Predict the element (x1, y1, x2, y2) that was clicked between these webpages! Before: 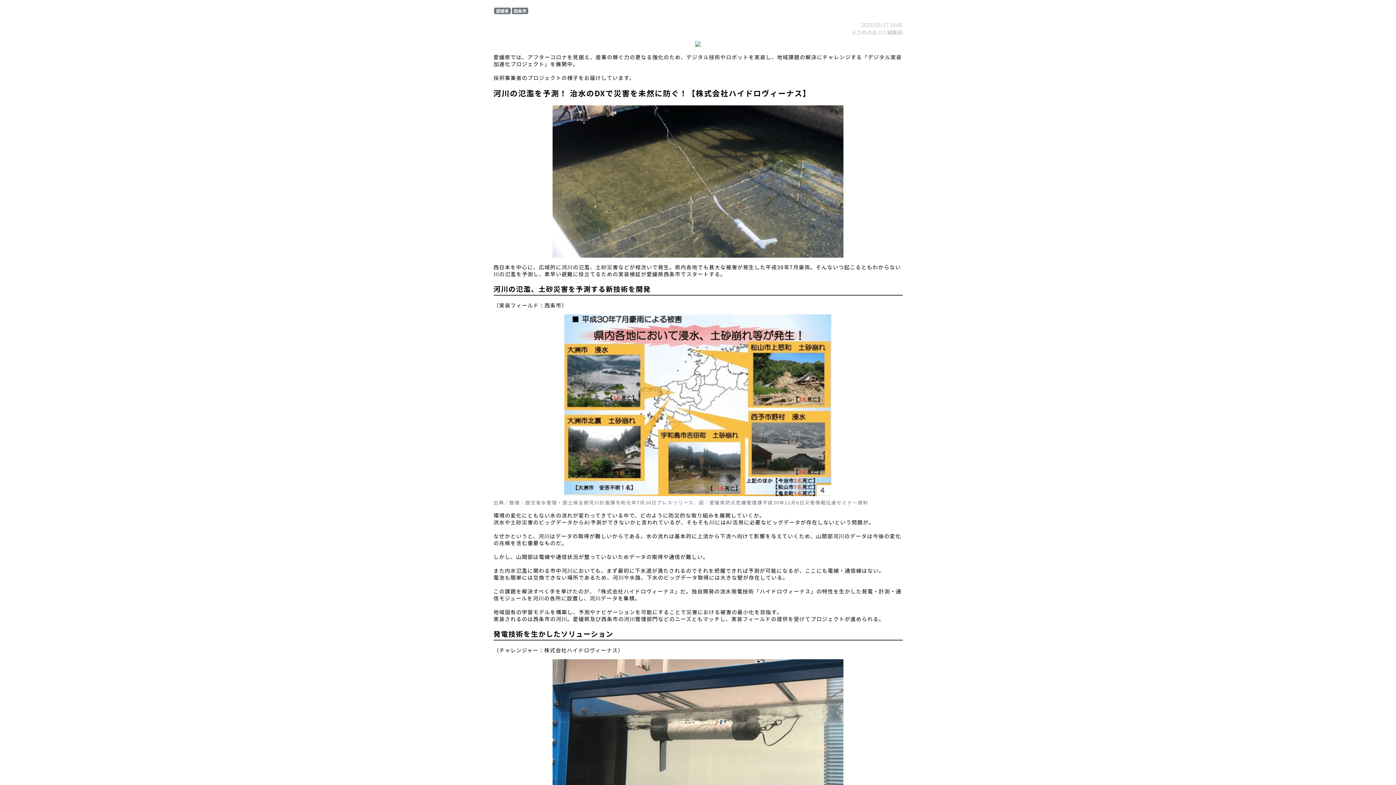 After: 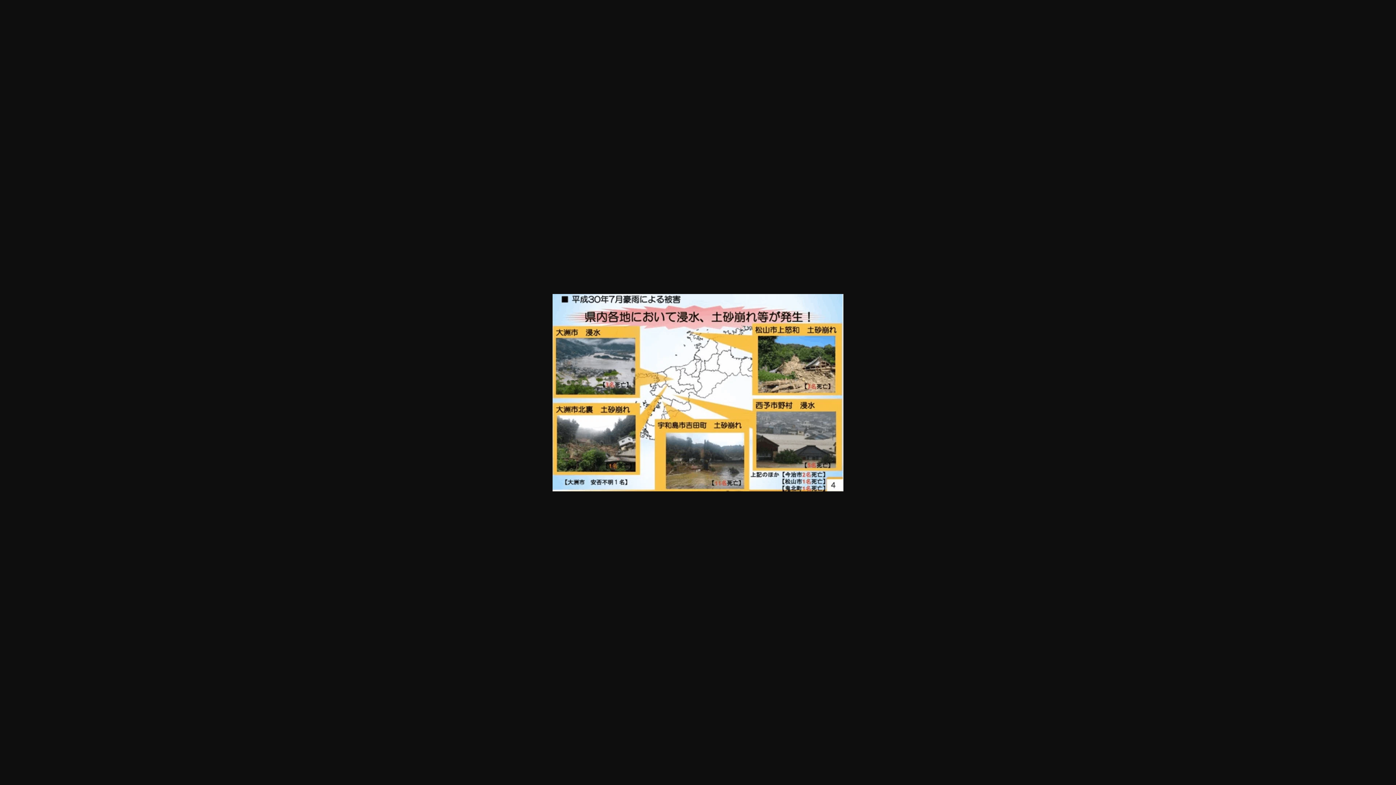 Action: bbox: (564, 400, 832, 408)